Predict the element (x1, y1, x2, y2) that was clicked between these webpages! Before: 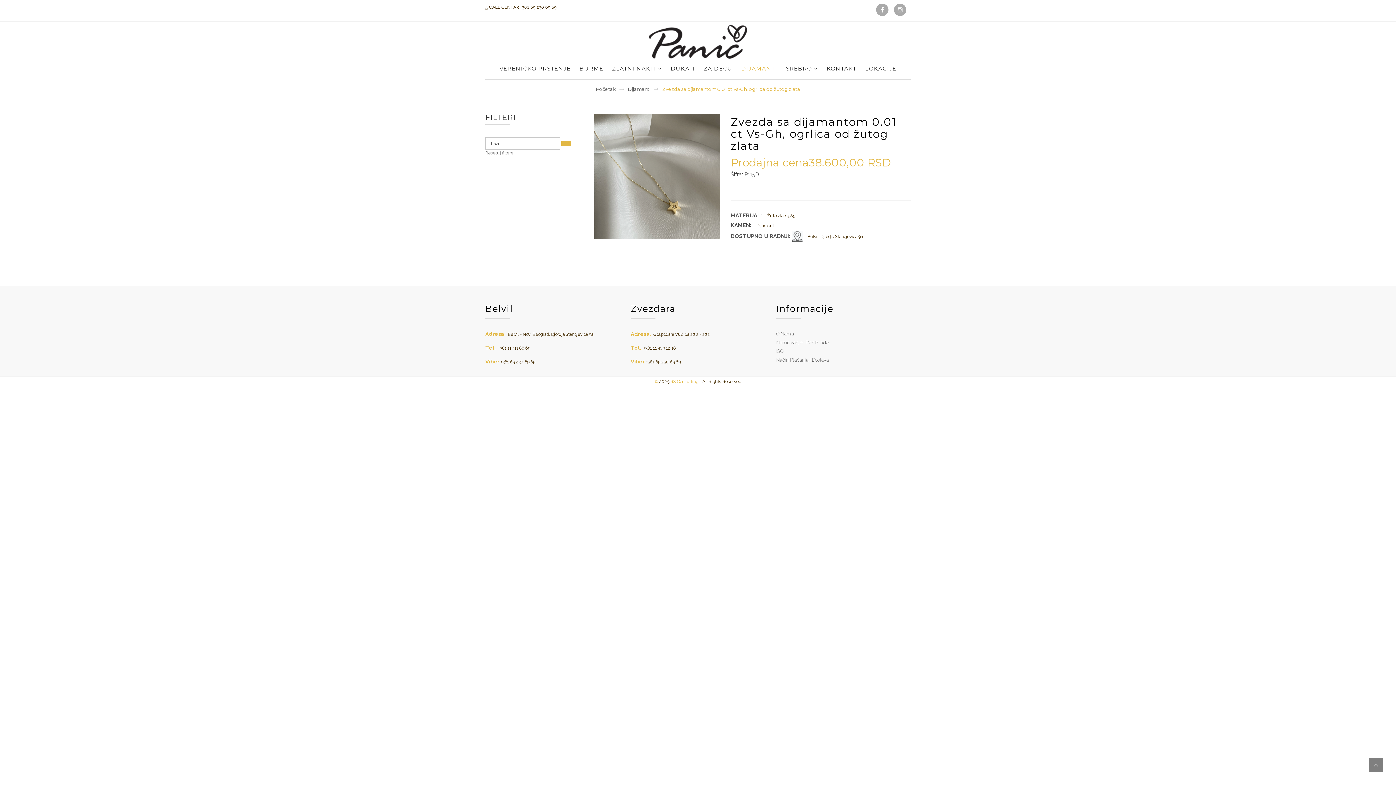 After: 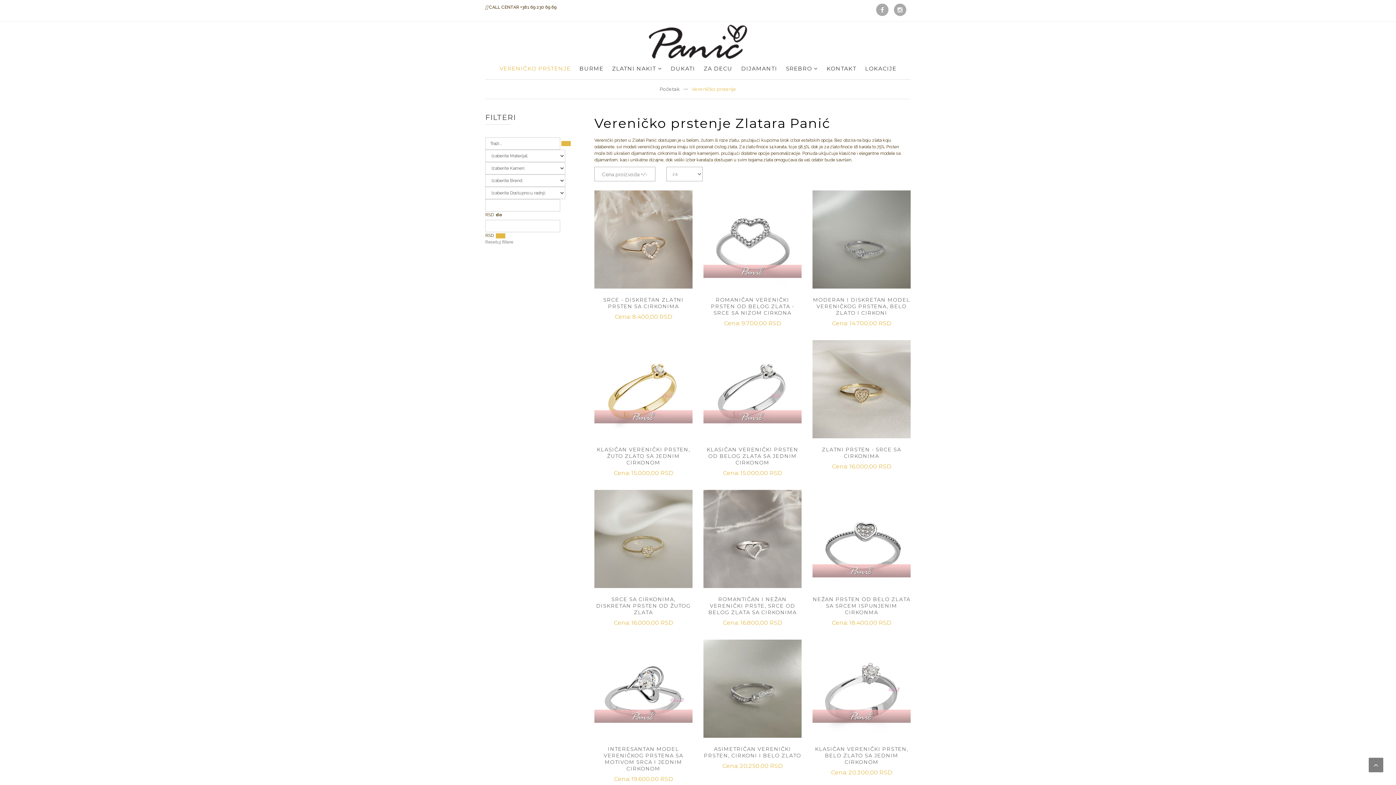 Action: label: VERENIČKO PRSTENJE bbox: (495, 58, 575, 79)